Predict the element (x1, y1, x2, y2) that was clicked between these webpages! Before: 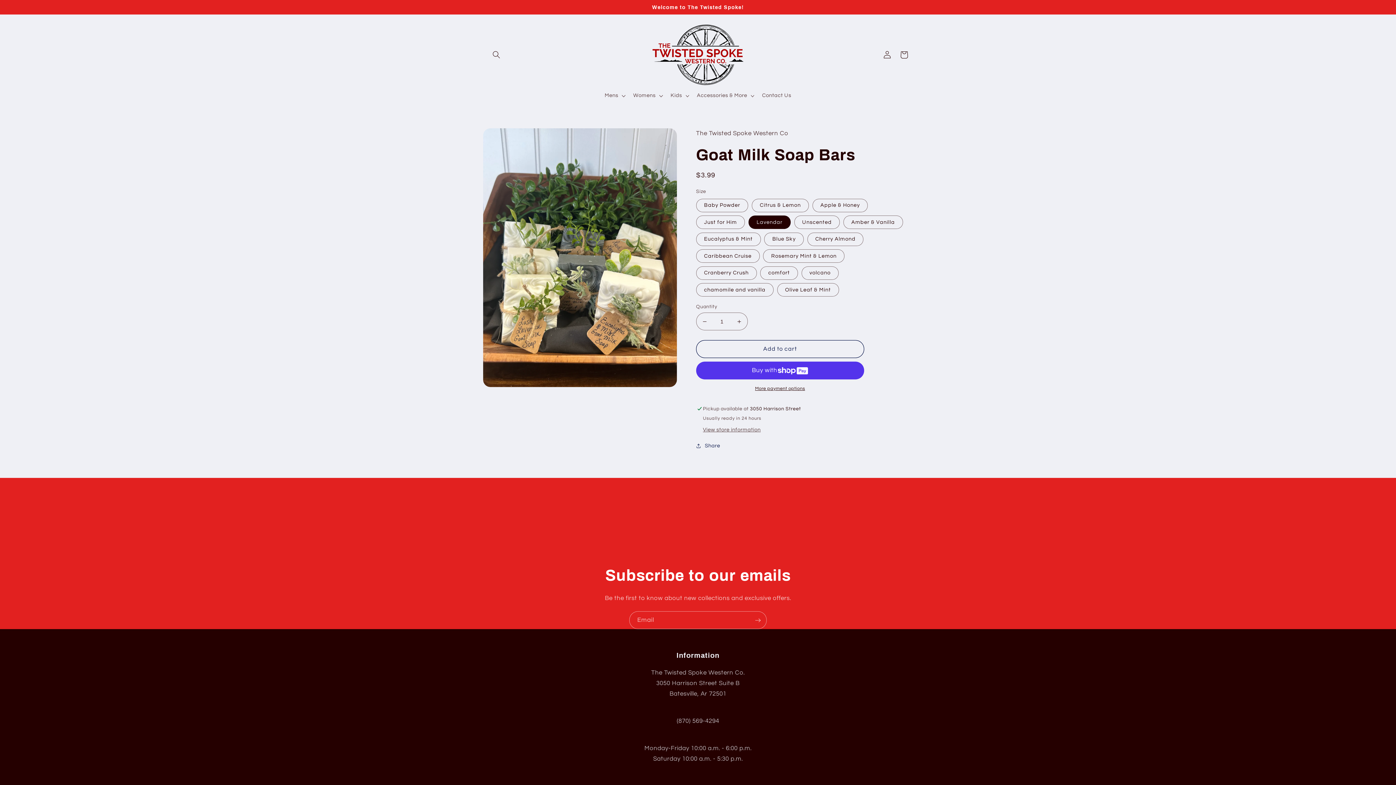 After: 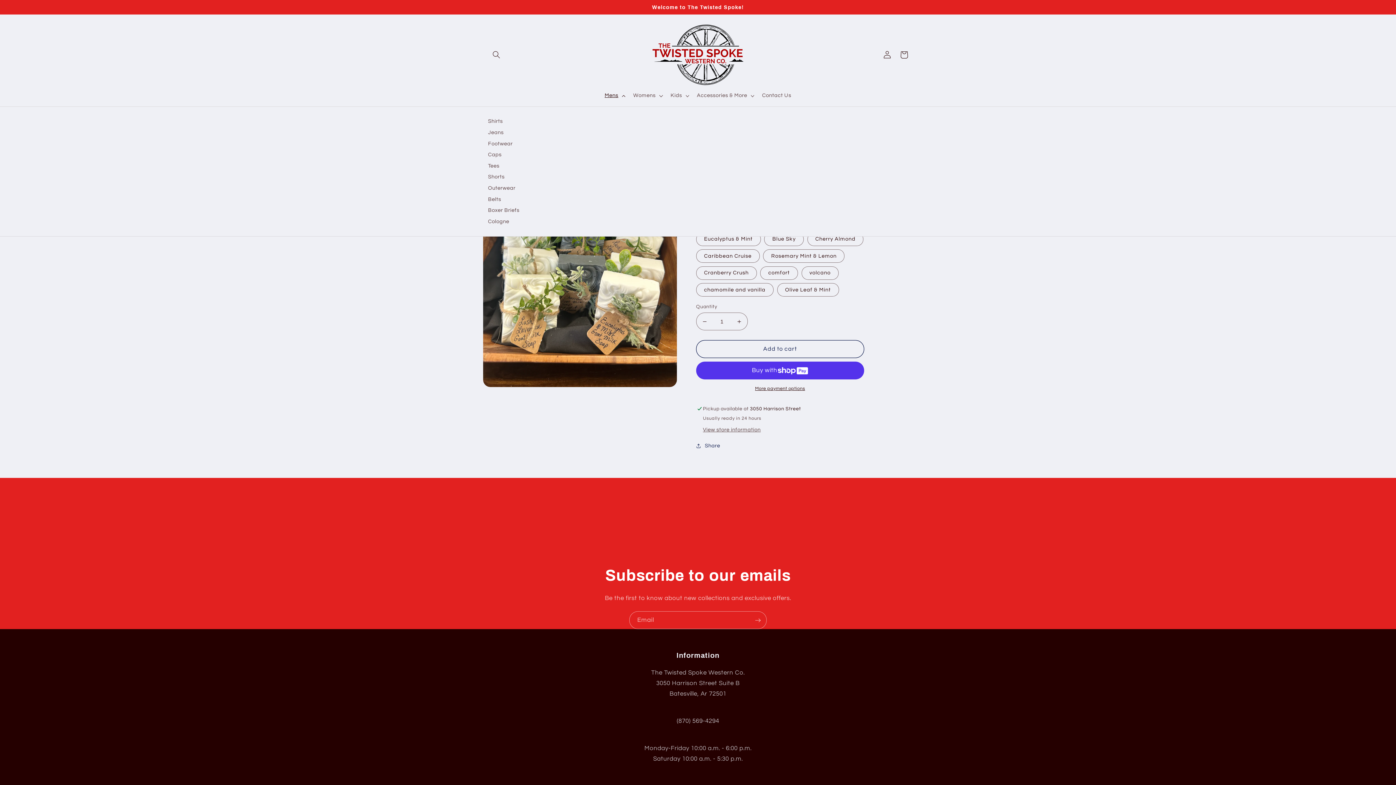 Action: label: Mens bbox: (600, 87, 628, 103)